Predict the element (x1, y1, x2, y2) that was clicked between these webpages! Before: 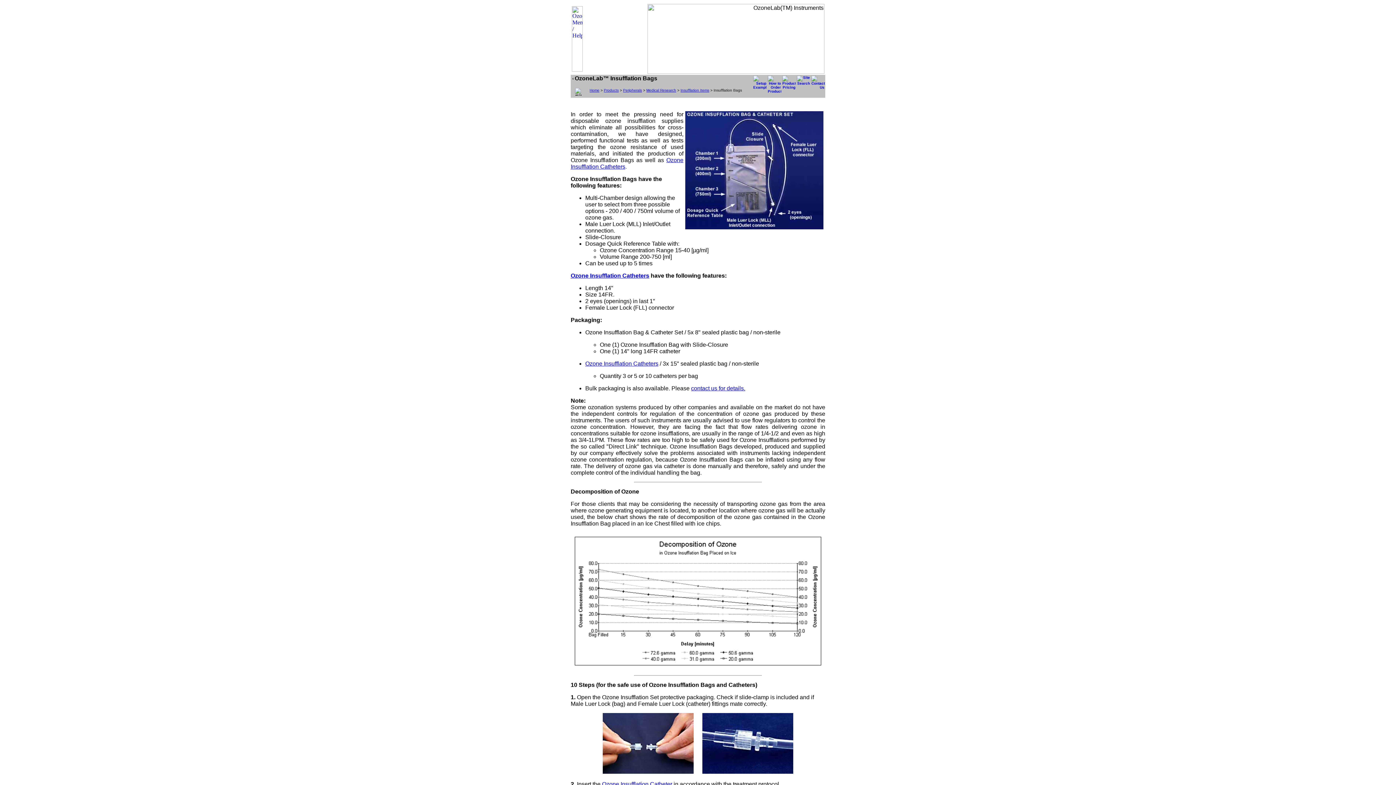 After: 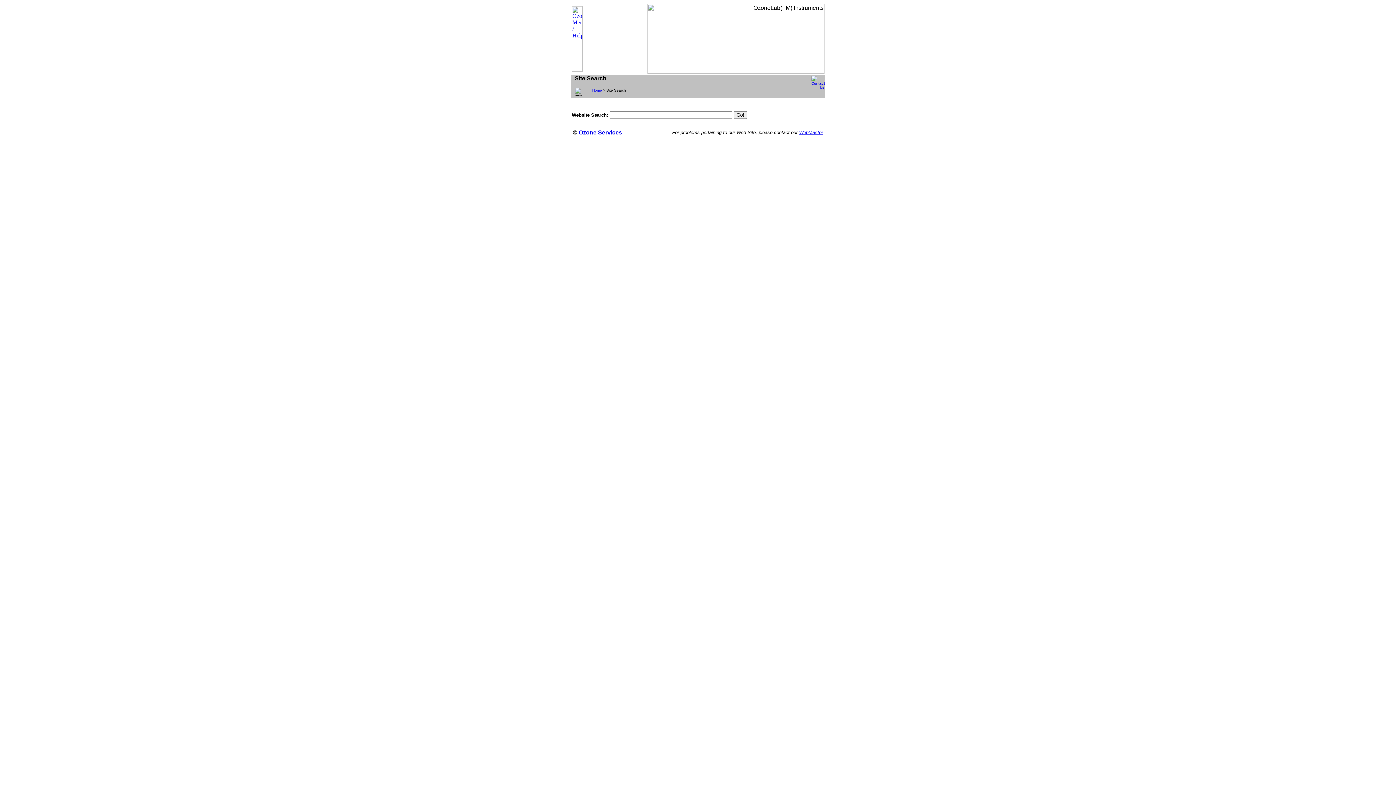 Action: bbox: (796, 94, 810, 98)